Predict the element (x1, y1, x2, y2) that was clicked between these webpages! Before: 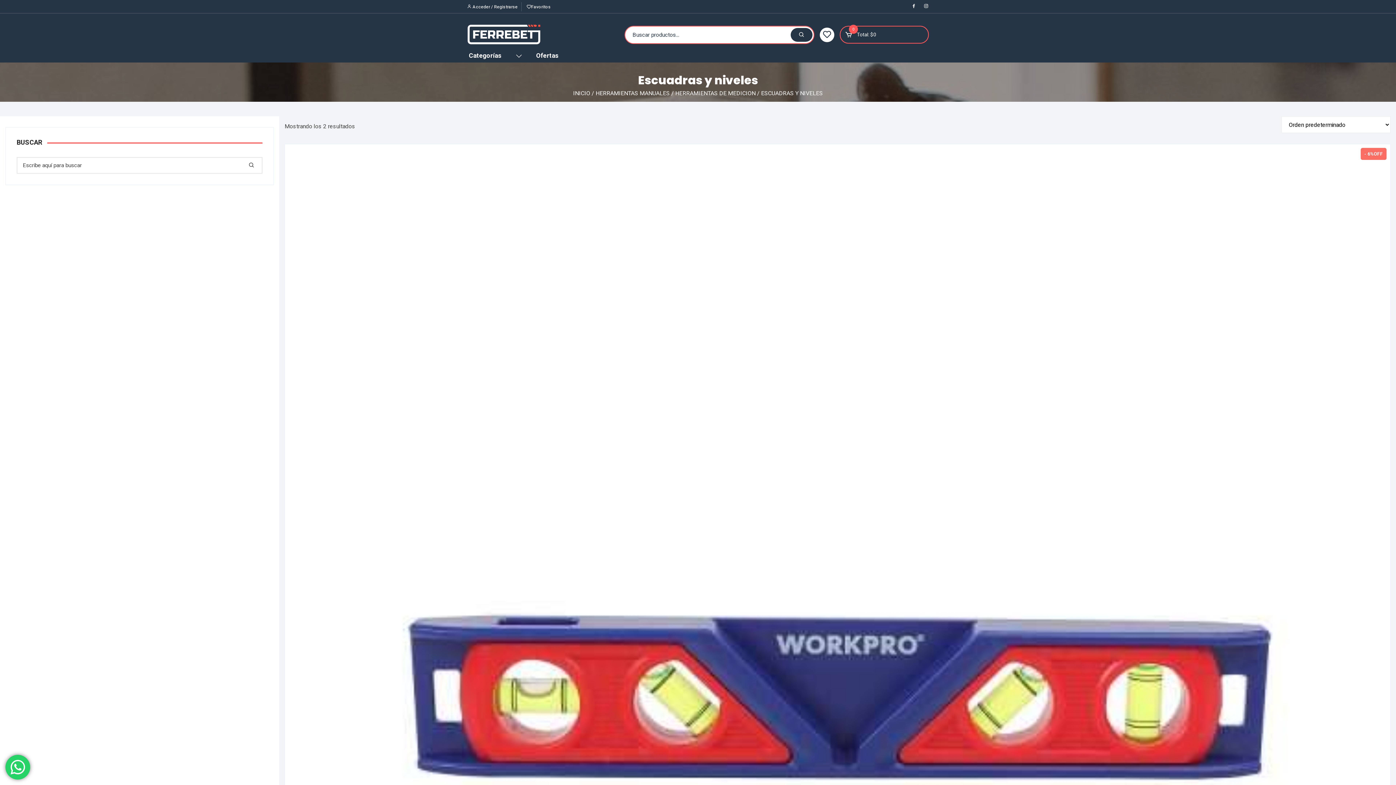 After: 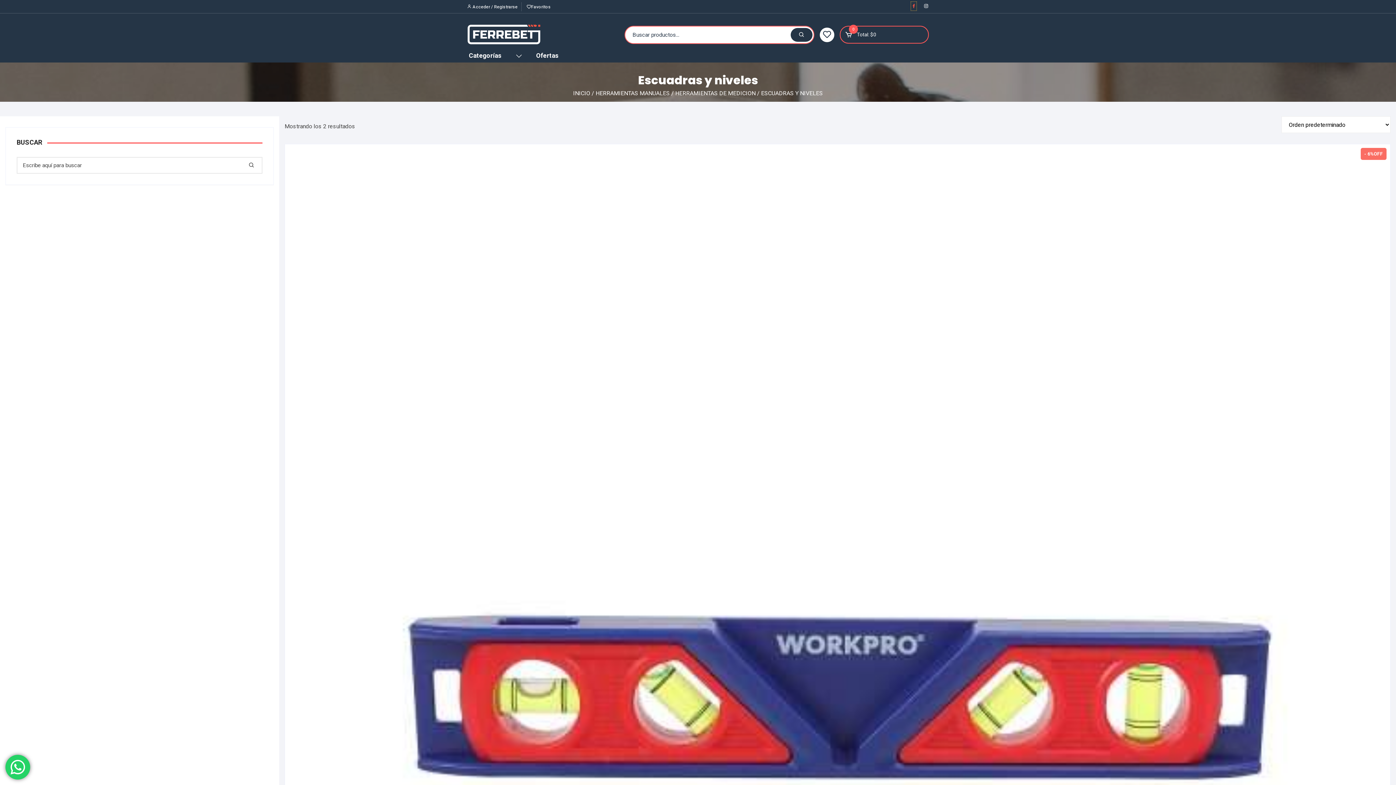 Action: bbox: (911, 1, 916, 10)